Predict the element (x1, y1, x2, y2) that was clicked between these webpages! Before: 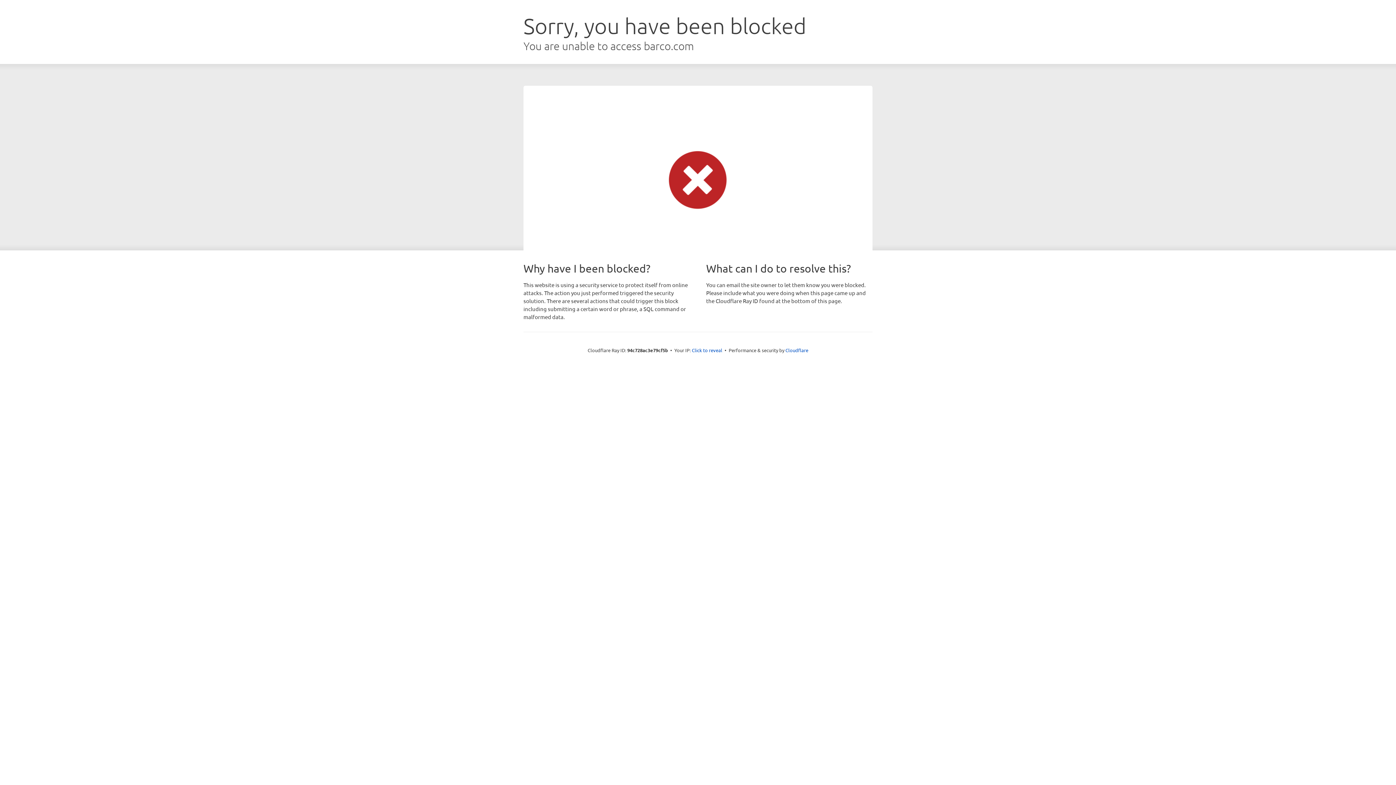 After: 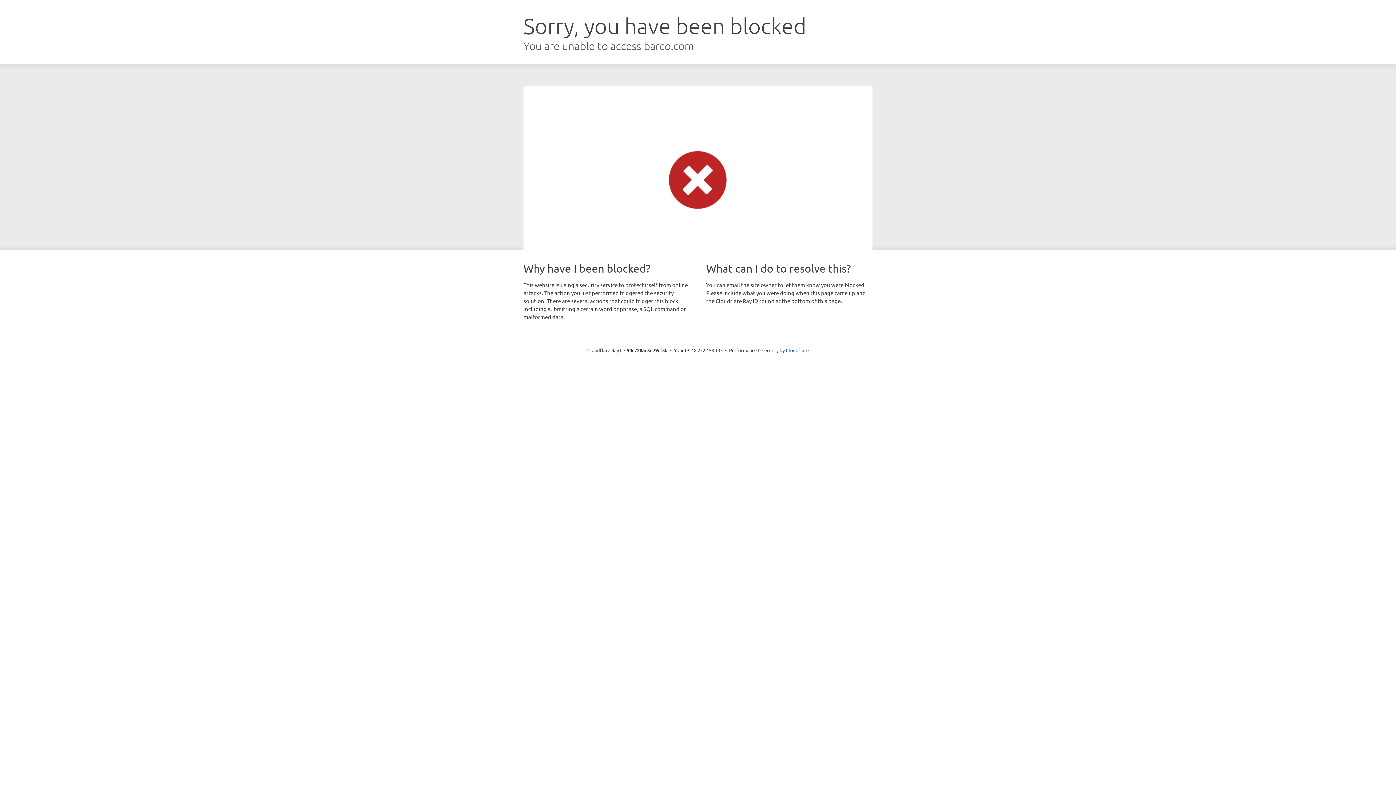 Action: bbox: (692, 346, 722, 353) label: Click to reveal